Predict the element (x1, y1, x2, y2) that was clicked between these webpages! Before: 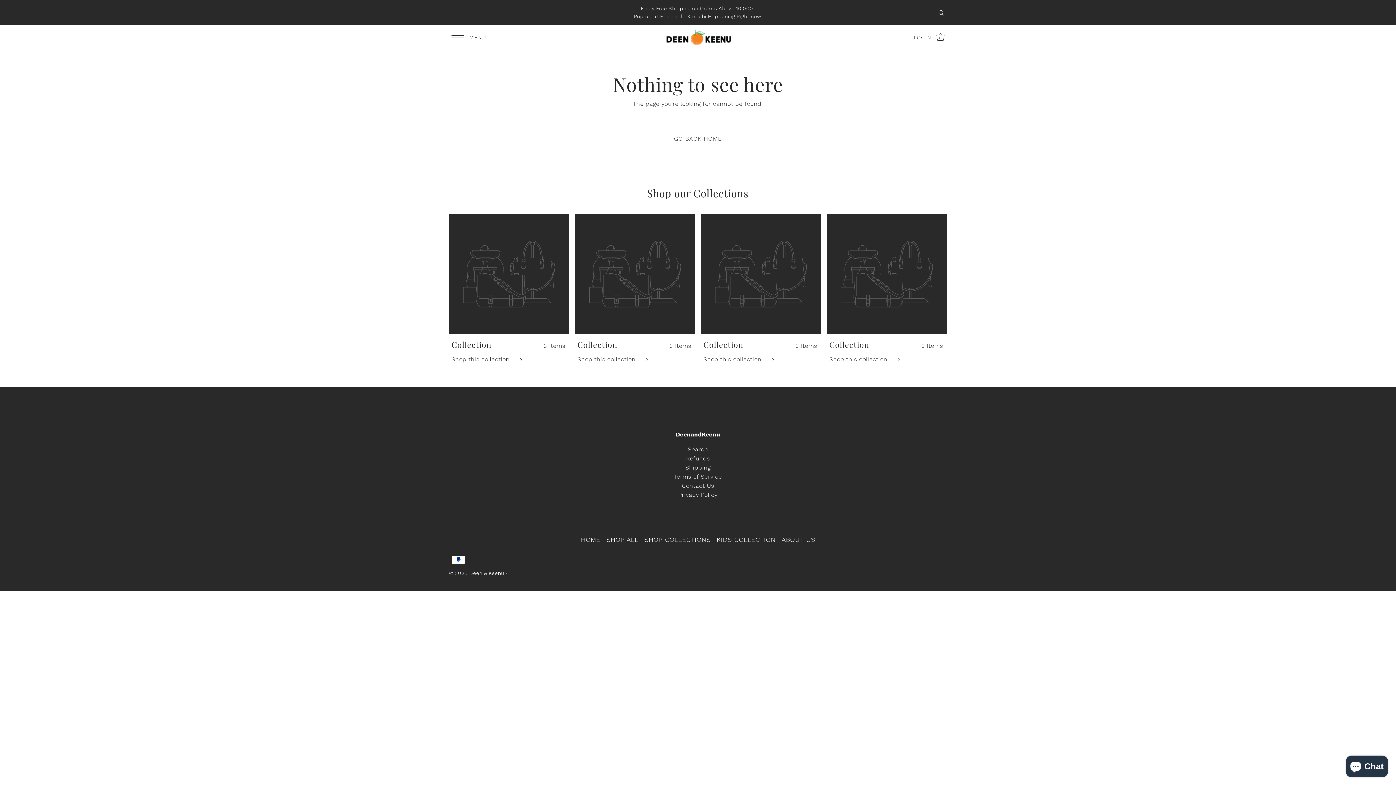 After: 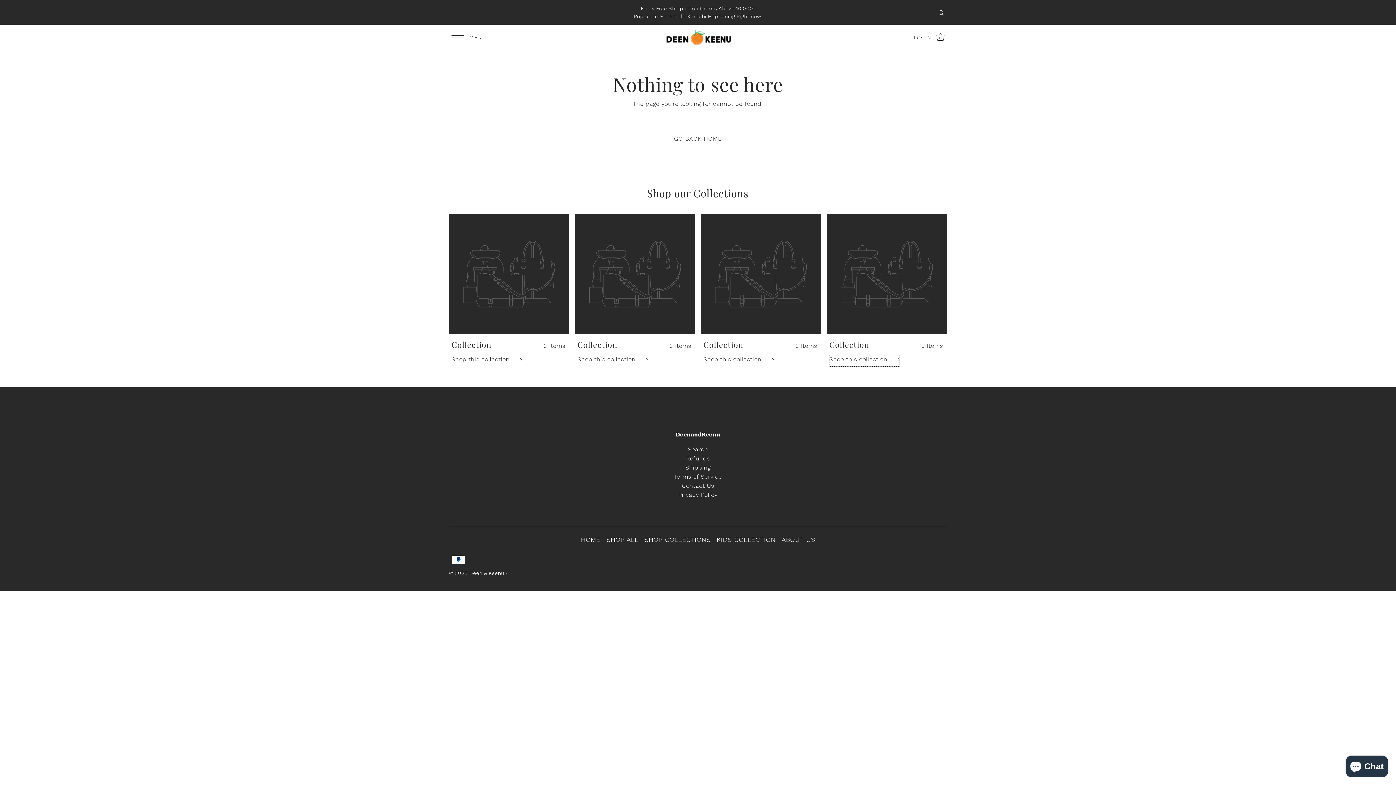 Action: label: Shop this collection  bbox: (829, 355, 900, 366)